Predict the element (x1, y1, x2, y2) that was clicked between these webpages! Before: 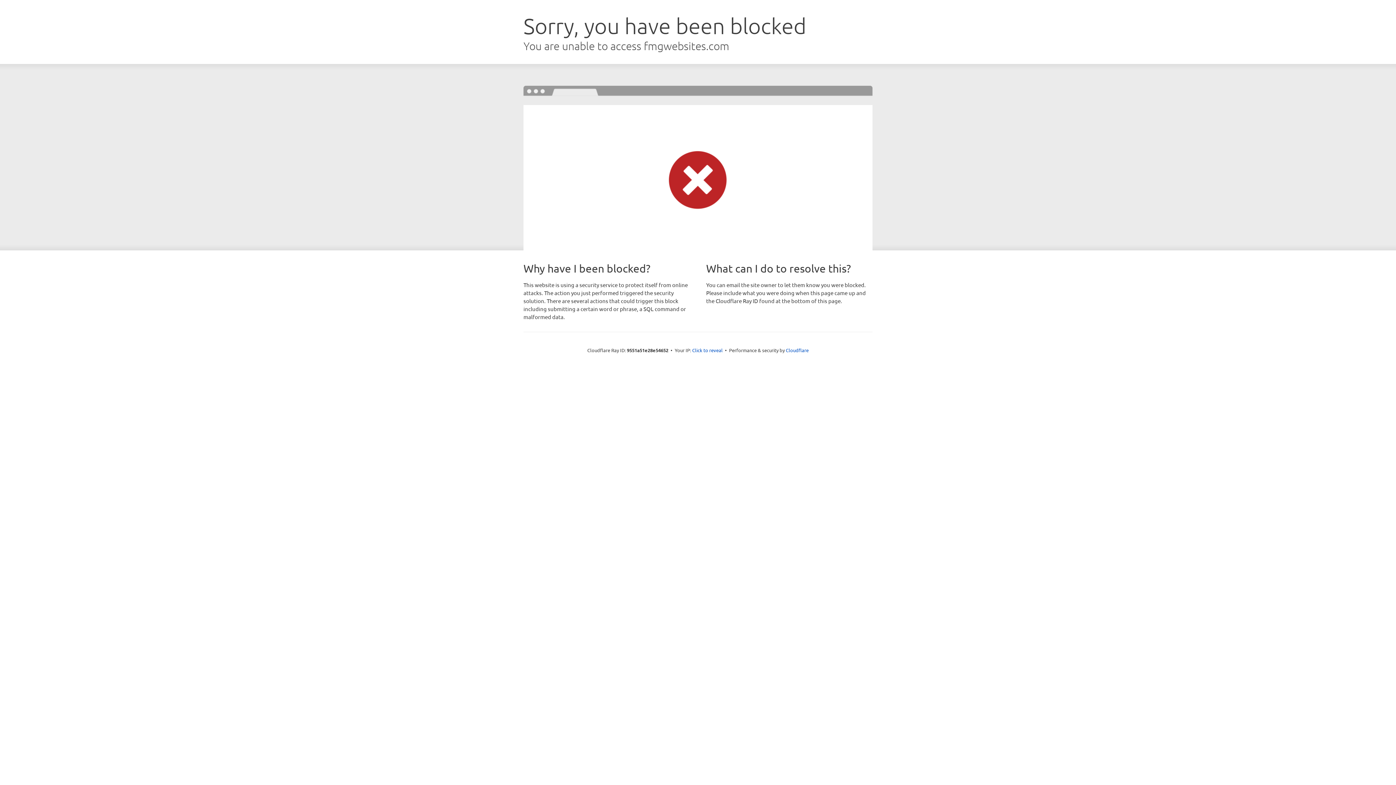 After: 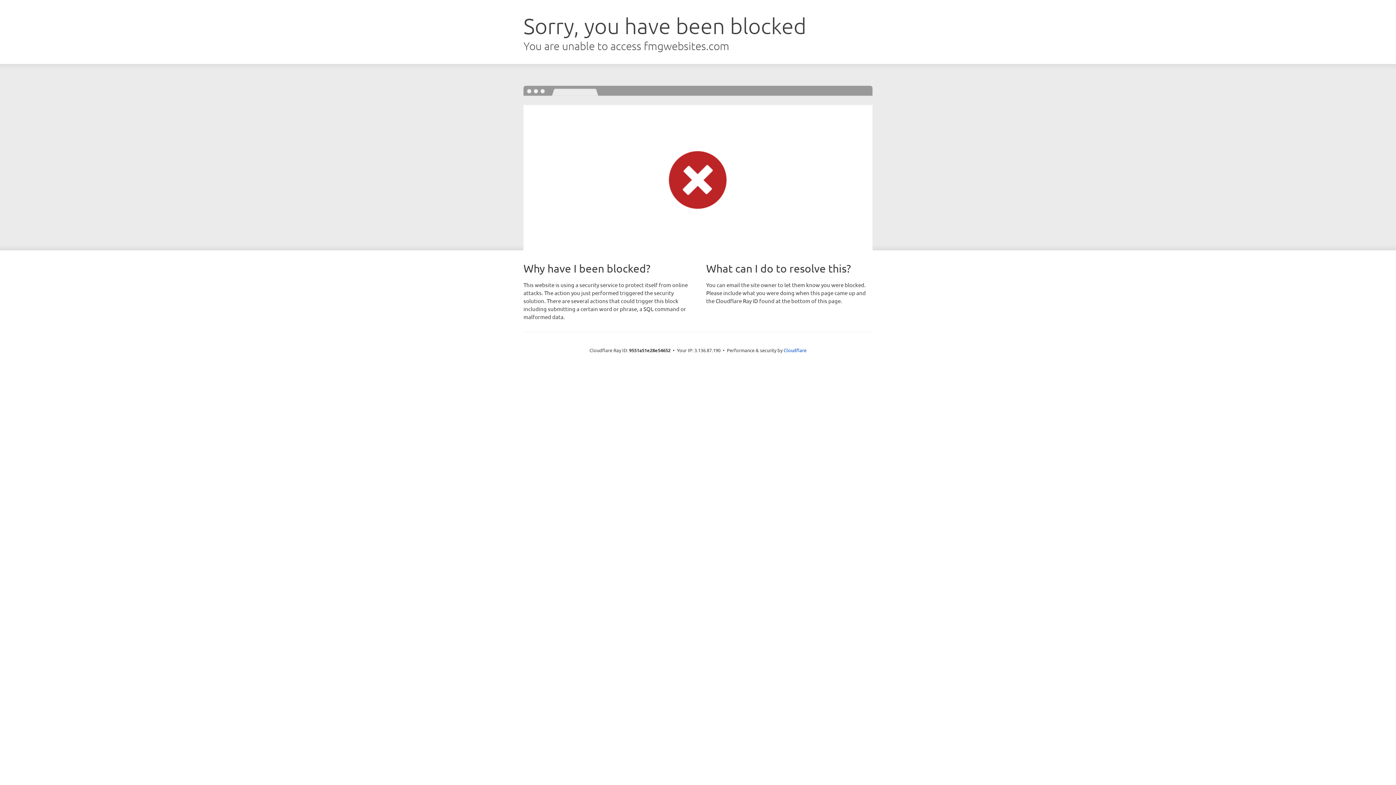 Action: label: Click to reveal bbox: (692, 346, 722, 353)